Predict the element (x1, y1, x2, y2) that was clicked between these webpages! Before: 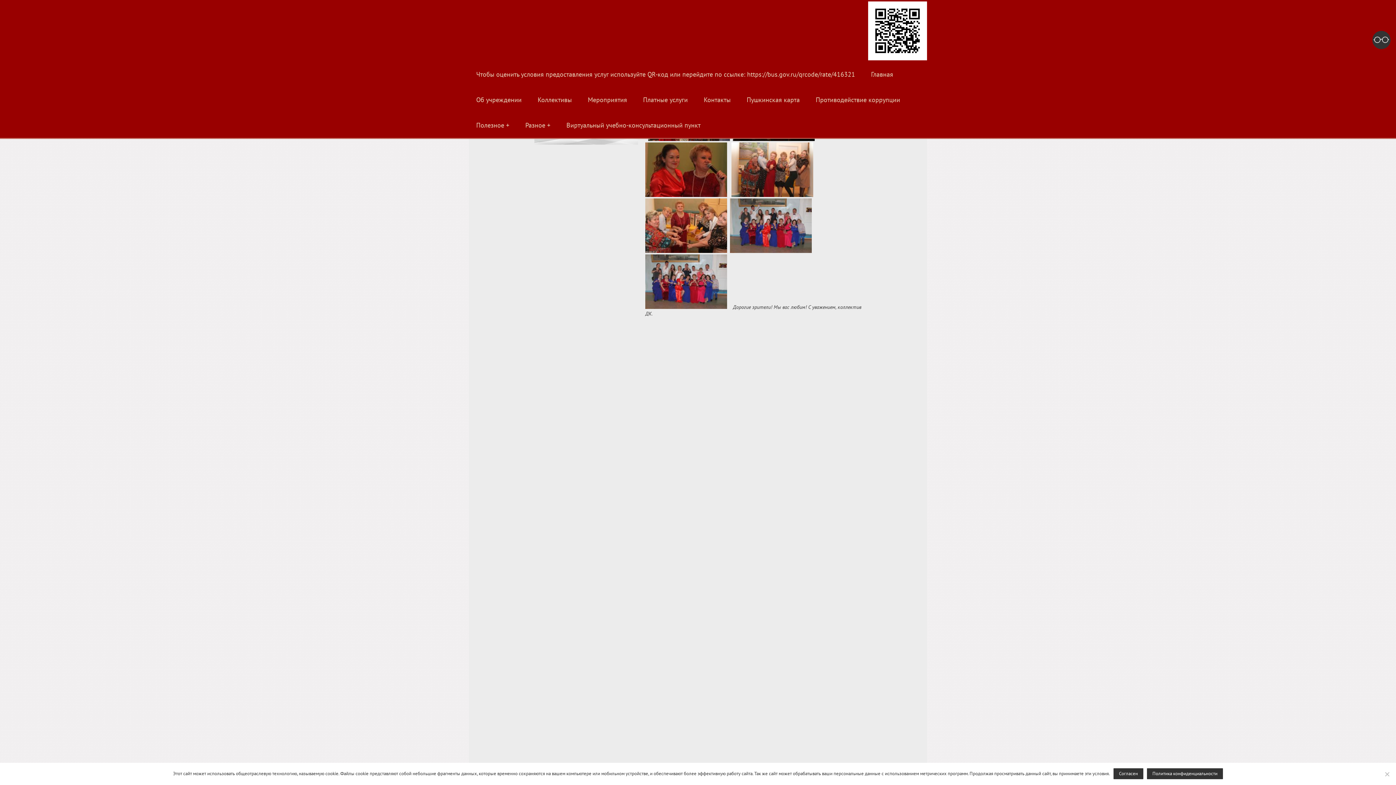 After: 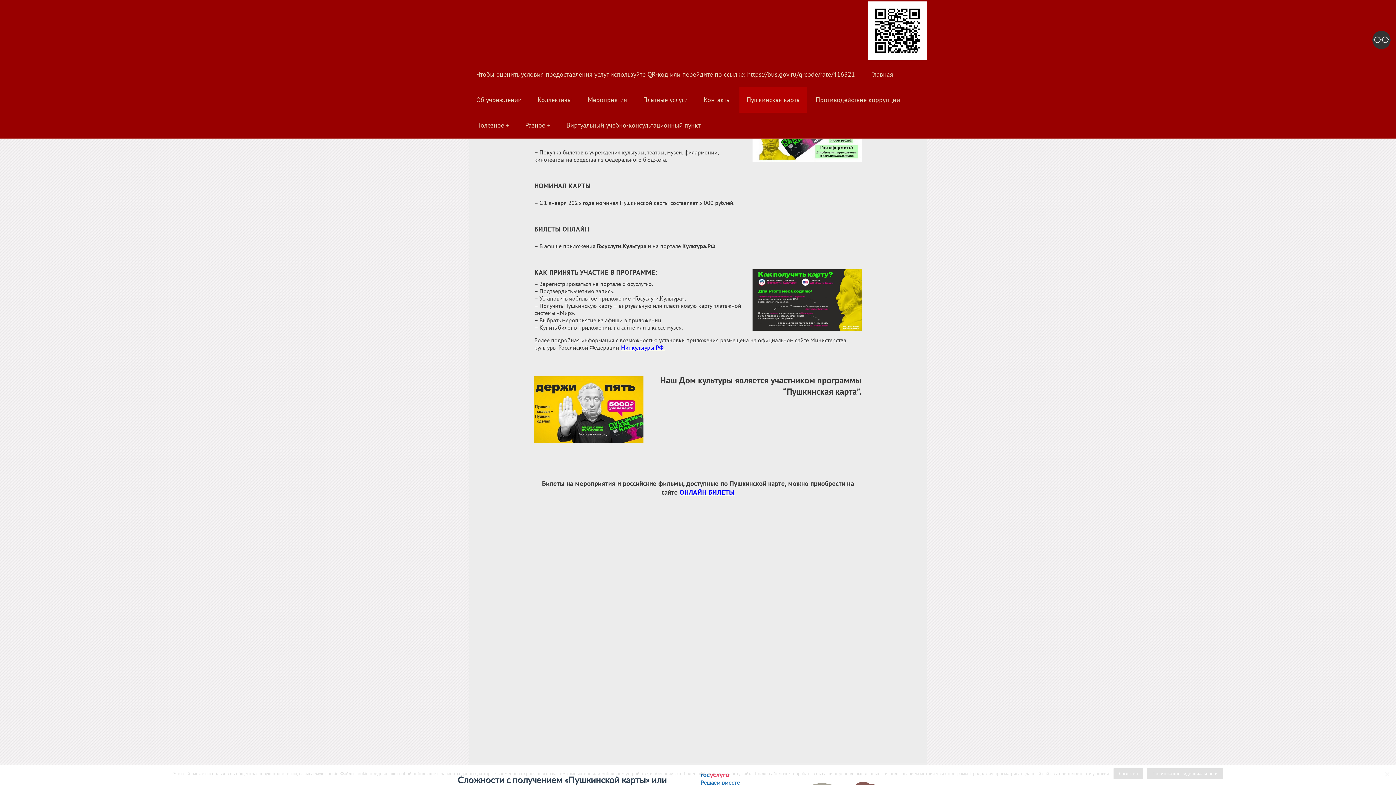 Action: label: Пушкинская карта bbox: (739, 87, 807, 112)